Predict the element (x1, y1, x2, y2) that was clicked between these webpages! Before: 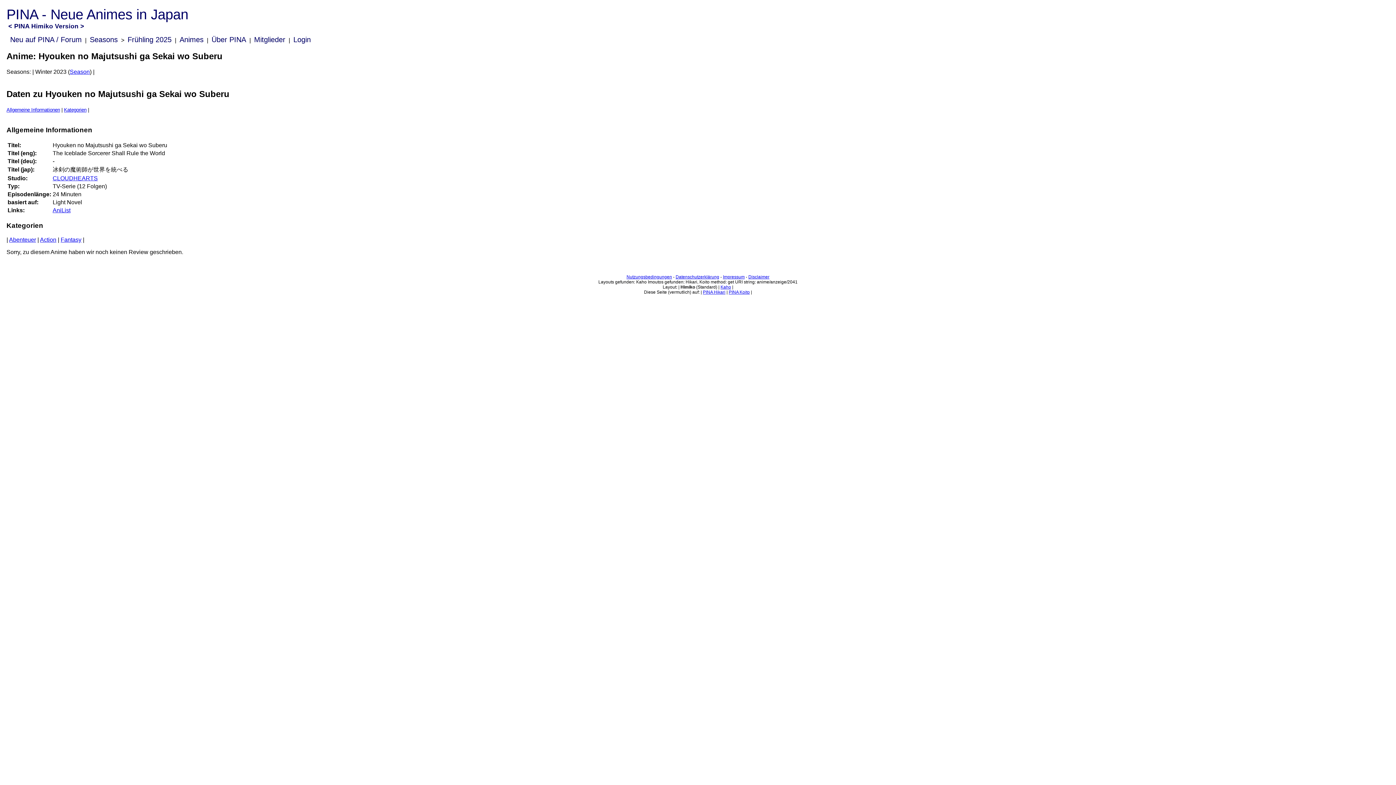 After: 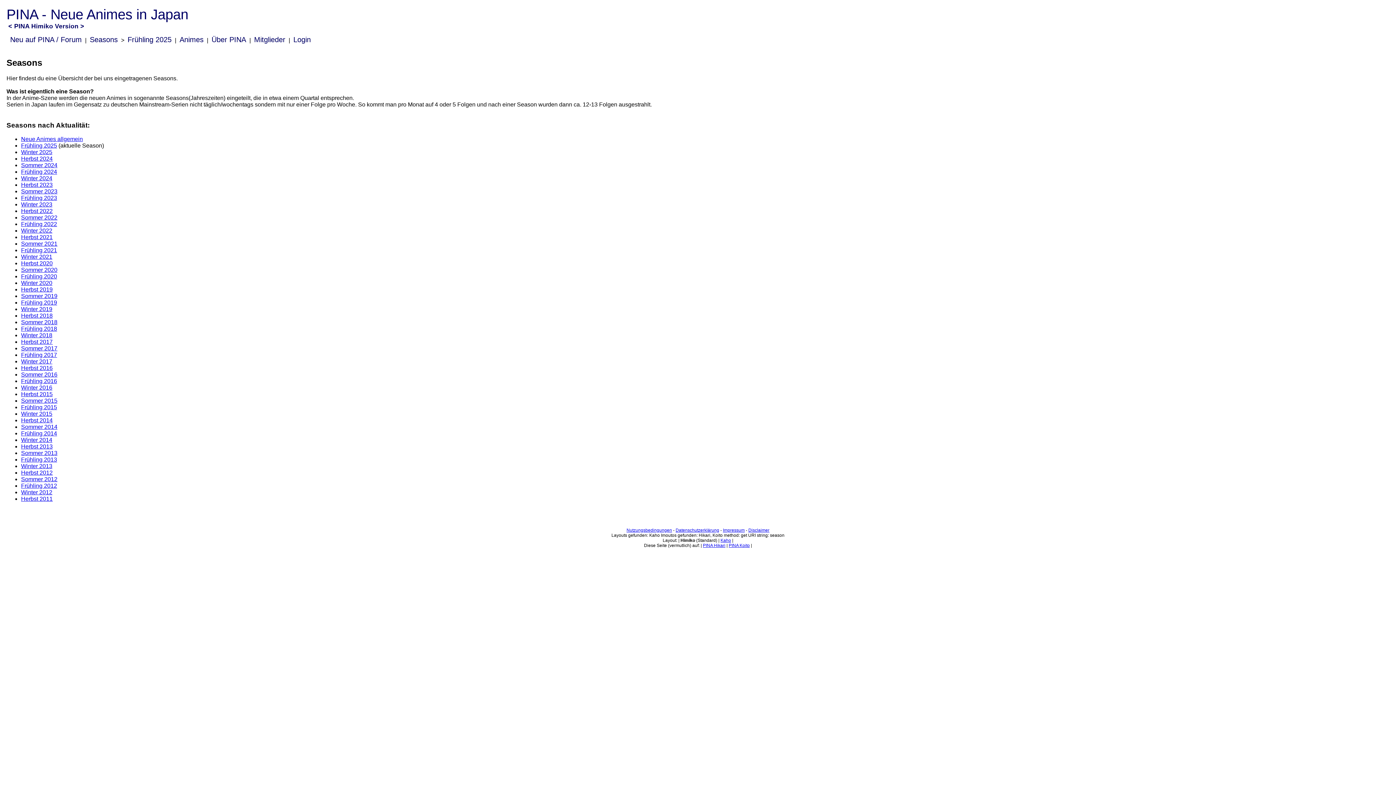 Action: bbox: (88, 35, 119, 43) label: Seasons